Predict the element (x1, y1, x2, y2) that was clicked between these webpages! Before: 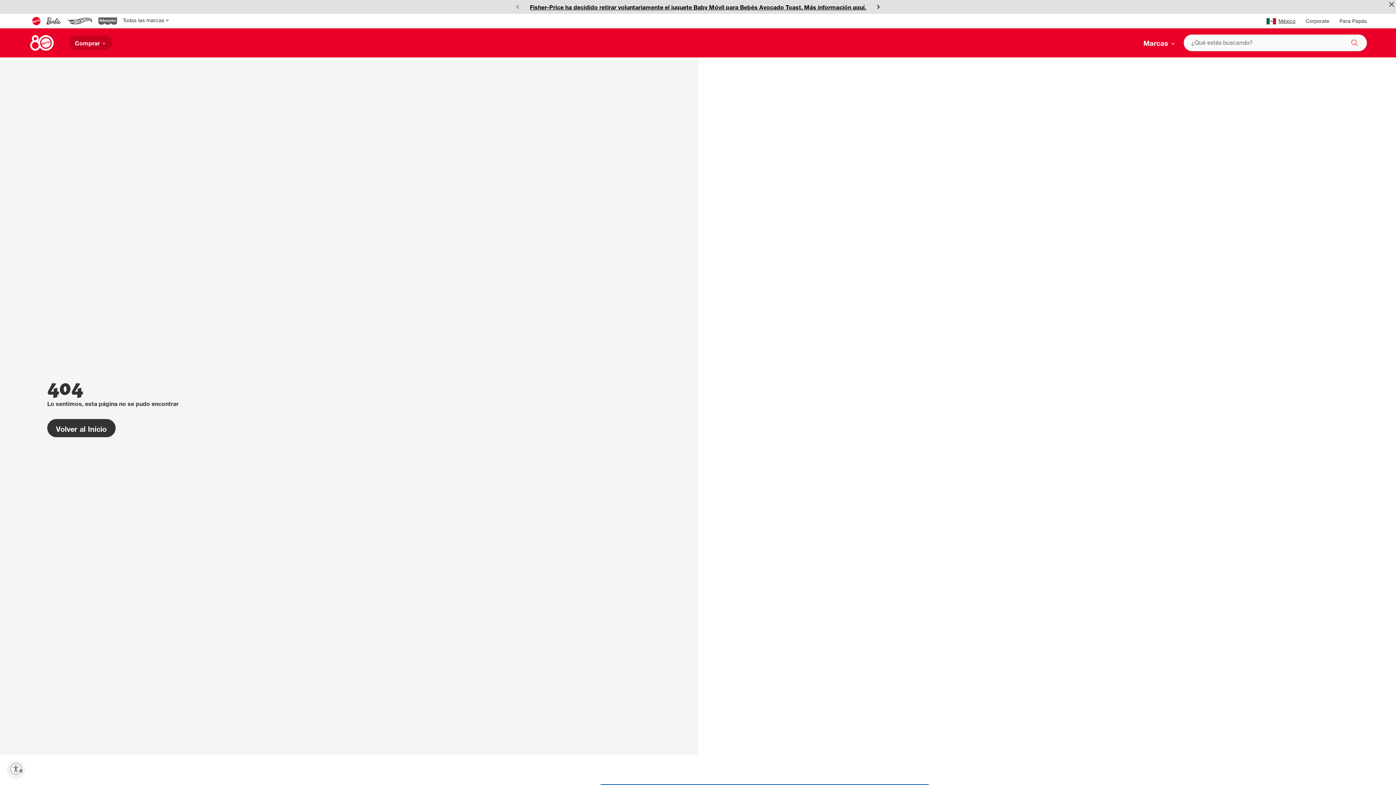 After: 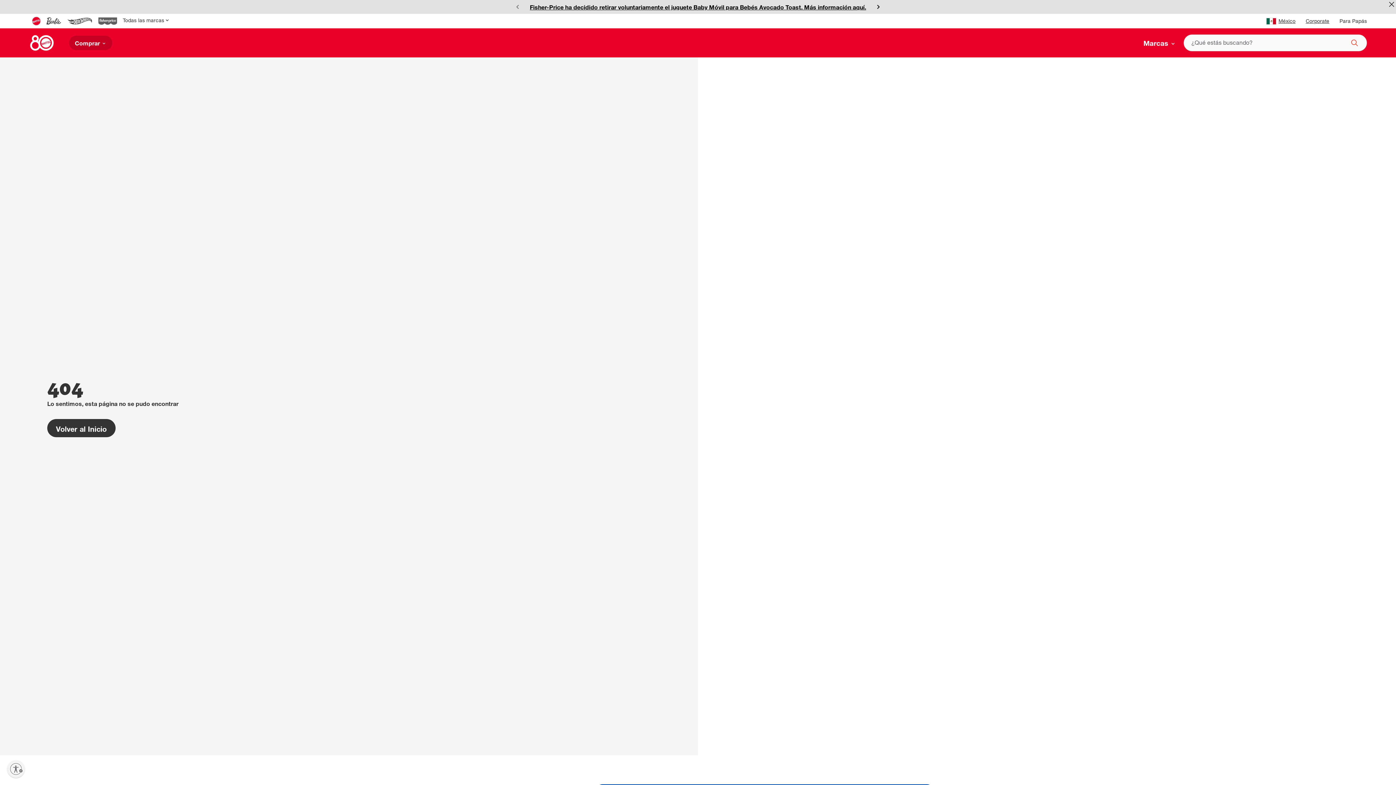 Action: bbox: (1306, 19, 1329, 24) label: Corporate